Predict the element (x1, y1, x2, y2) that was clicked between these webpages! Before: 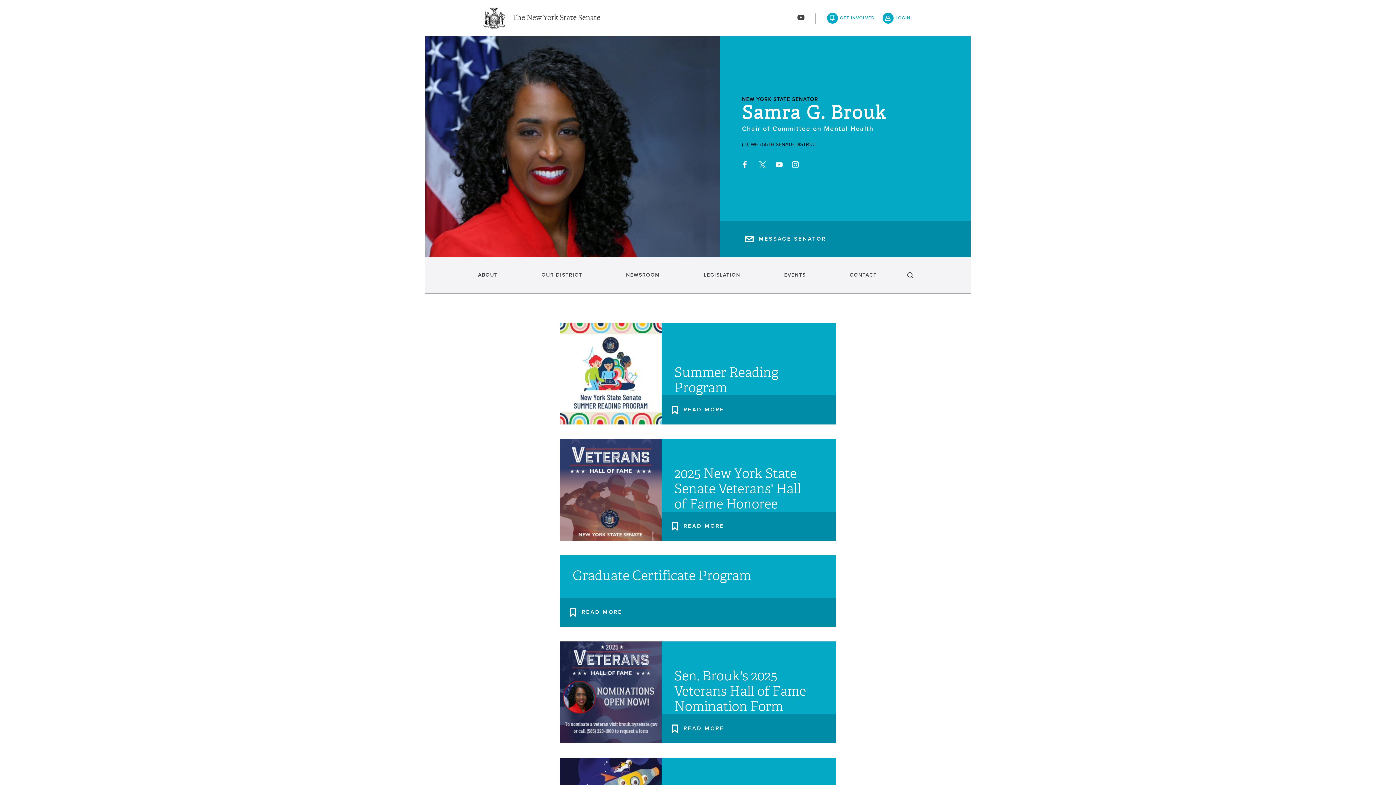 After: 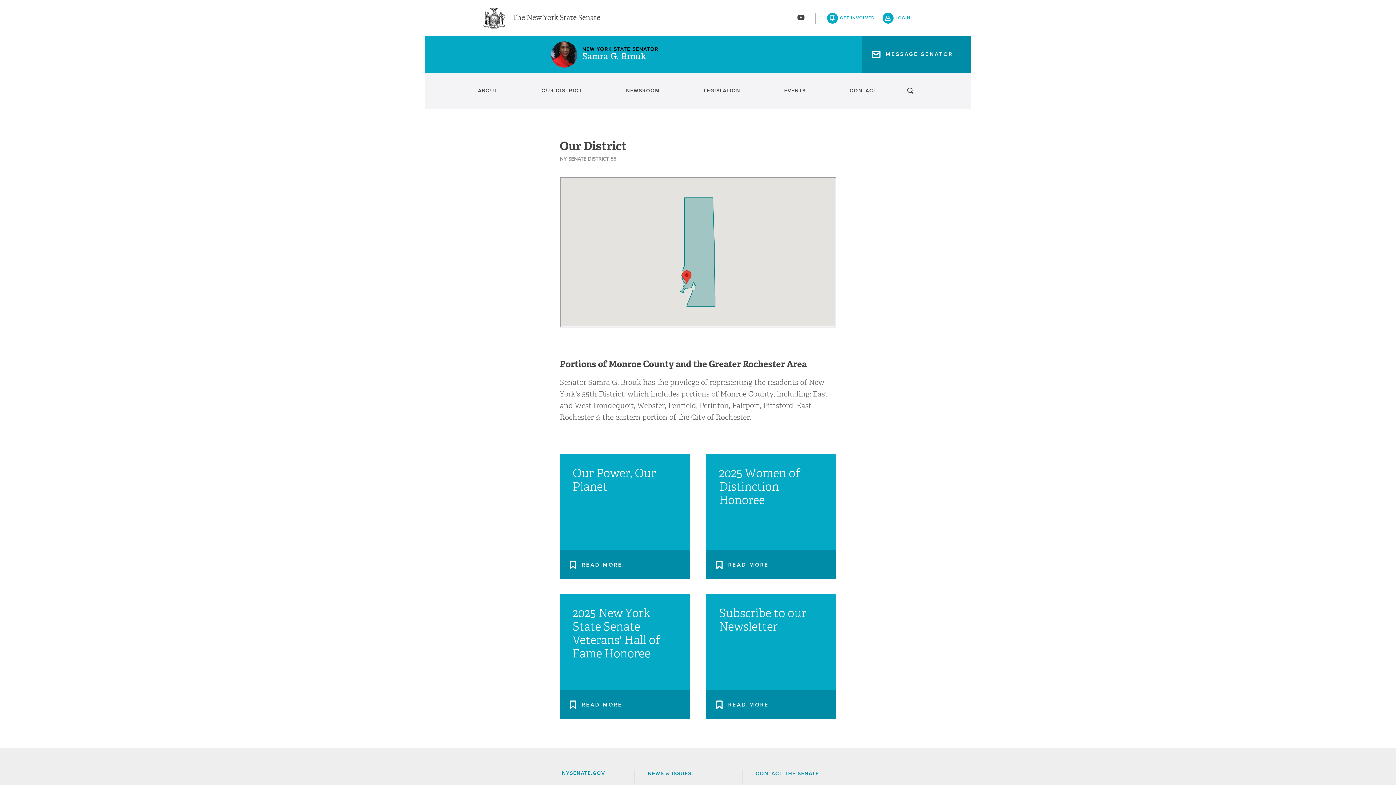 Action: bbox: (762, 142, 816, 147) label: 55TH SENATE DISTRICT